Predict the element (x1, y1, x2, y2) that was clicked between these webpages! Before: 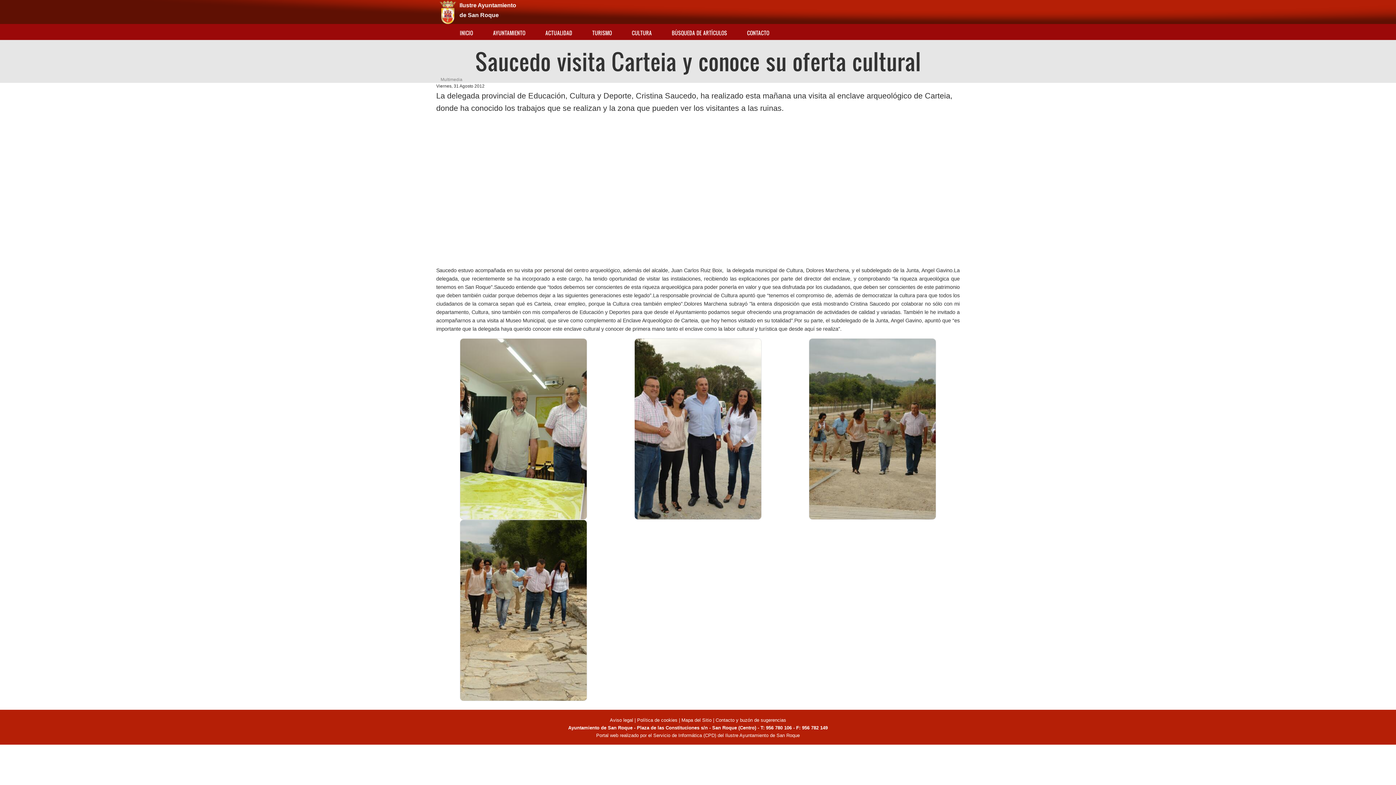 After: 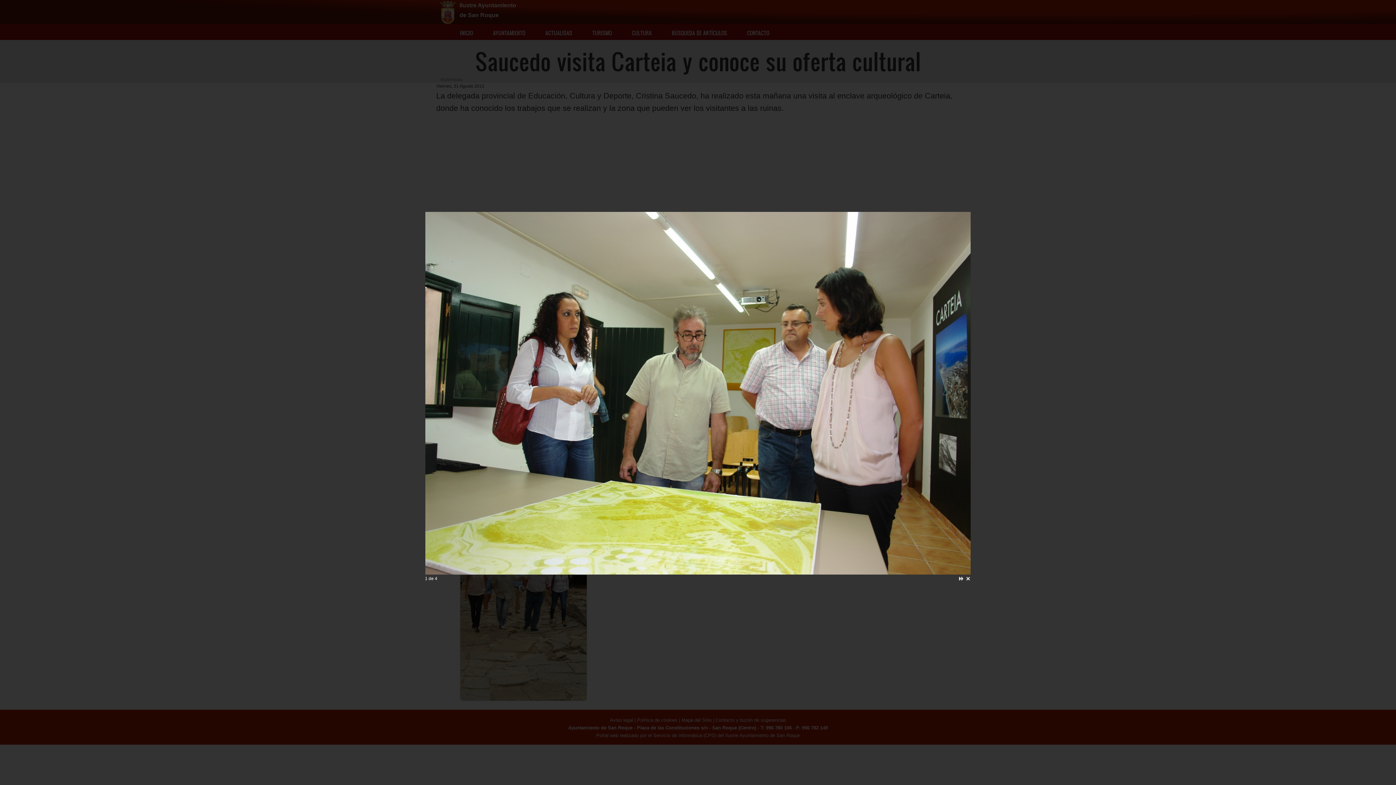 Action: bbox: (460, 426, 587, 431)